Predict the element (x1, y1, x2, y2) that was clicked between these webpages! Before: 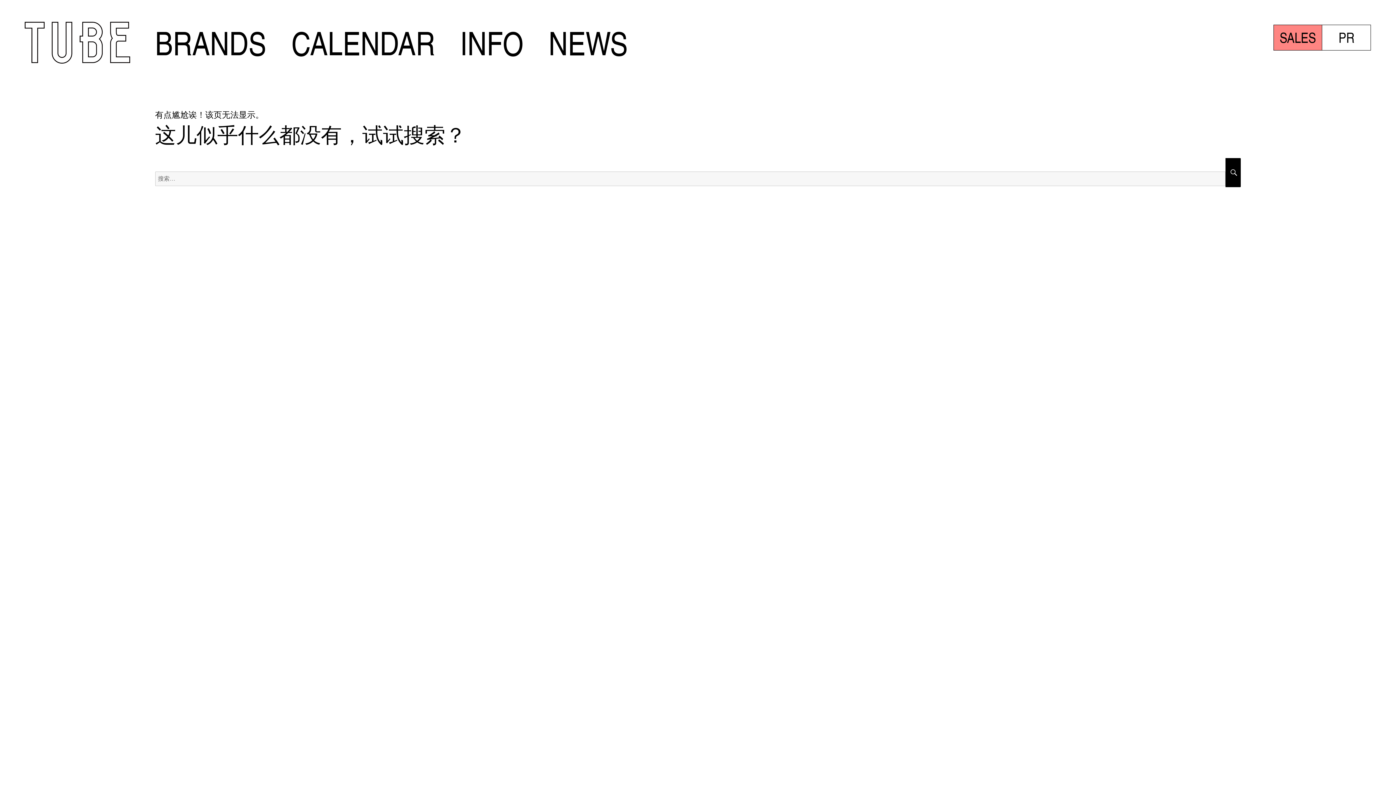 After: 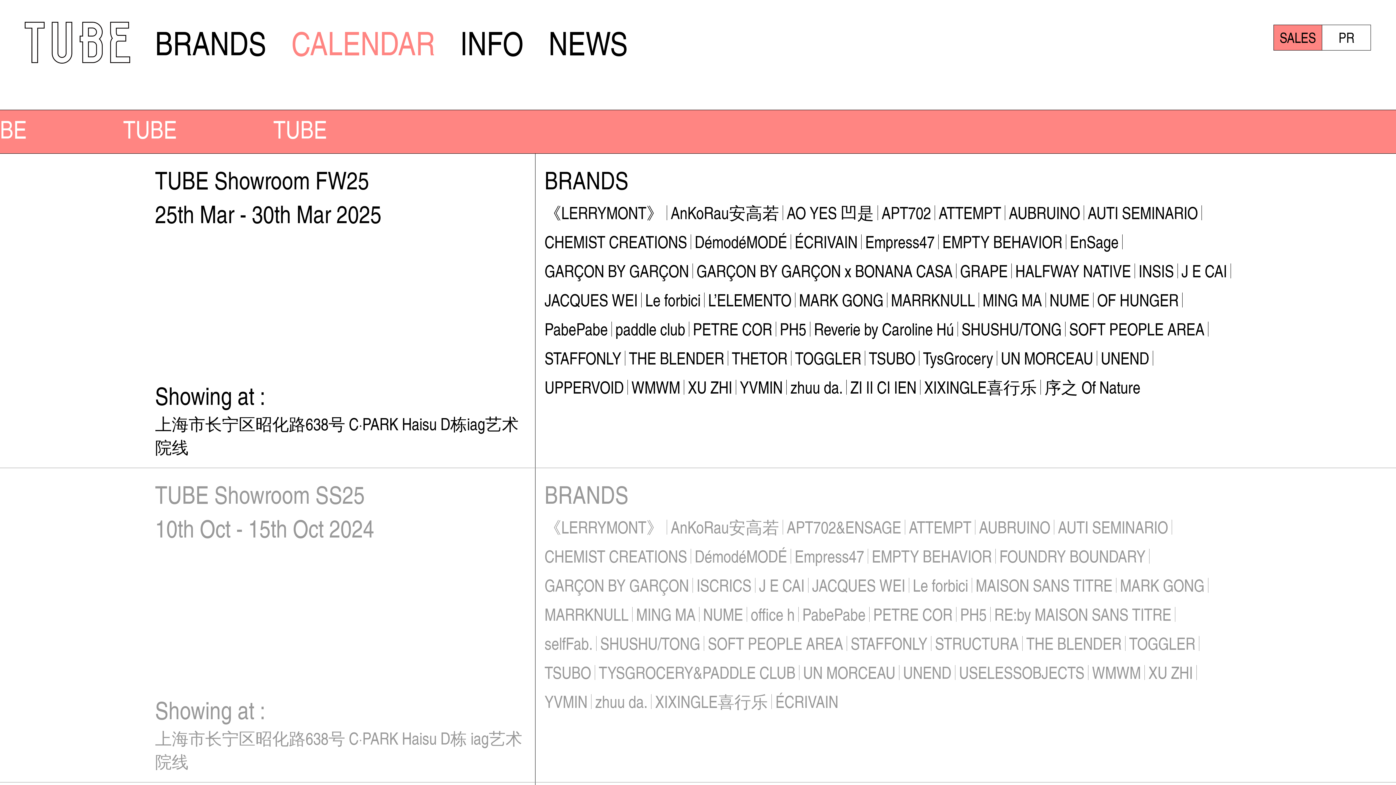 Action: bbox: (291, 21, 460, 64) label: CALENDAR